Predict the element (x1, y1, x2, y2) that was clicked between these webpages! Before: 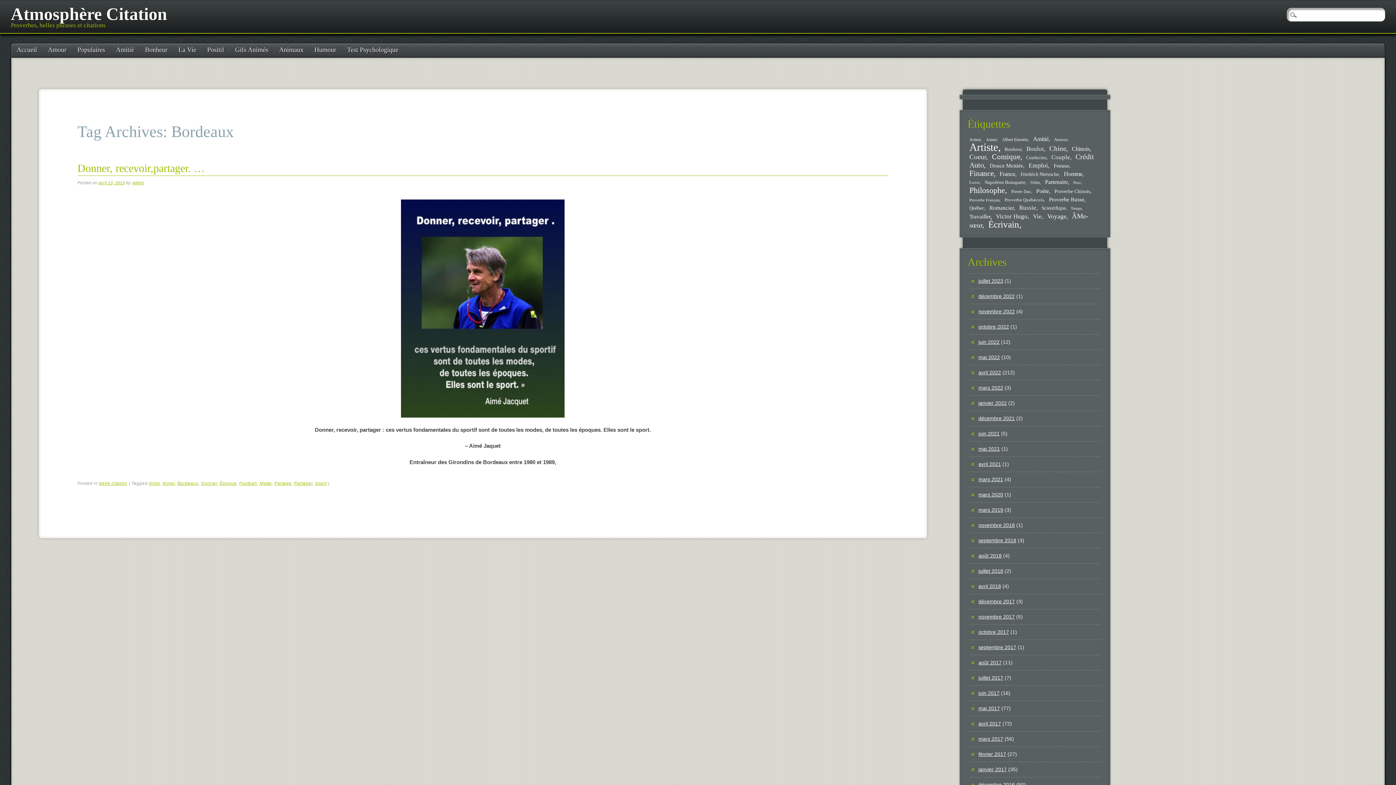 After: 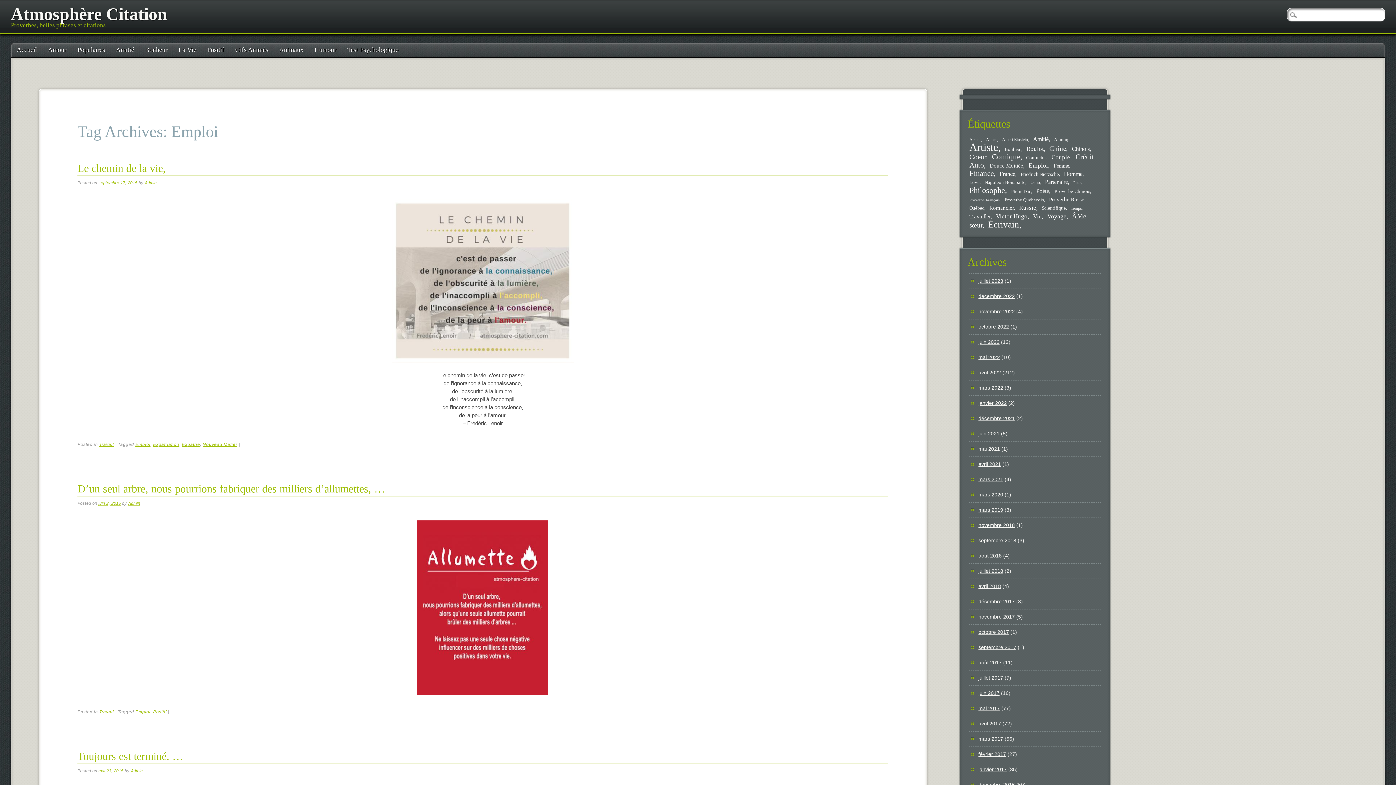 Action: bbox: (1028, 161, 1052, 168) label: Emploi (34 éléments)